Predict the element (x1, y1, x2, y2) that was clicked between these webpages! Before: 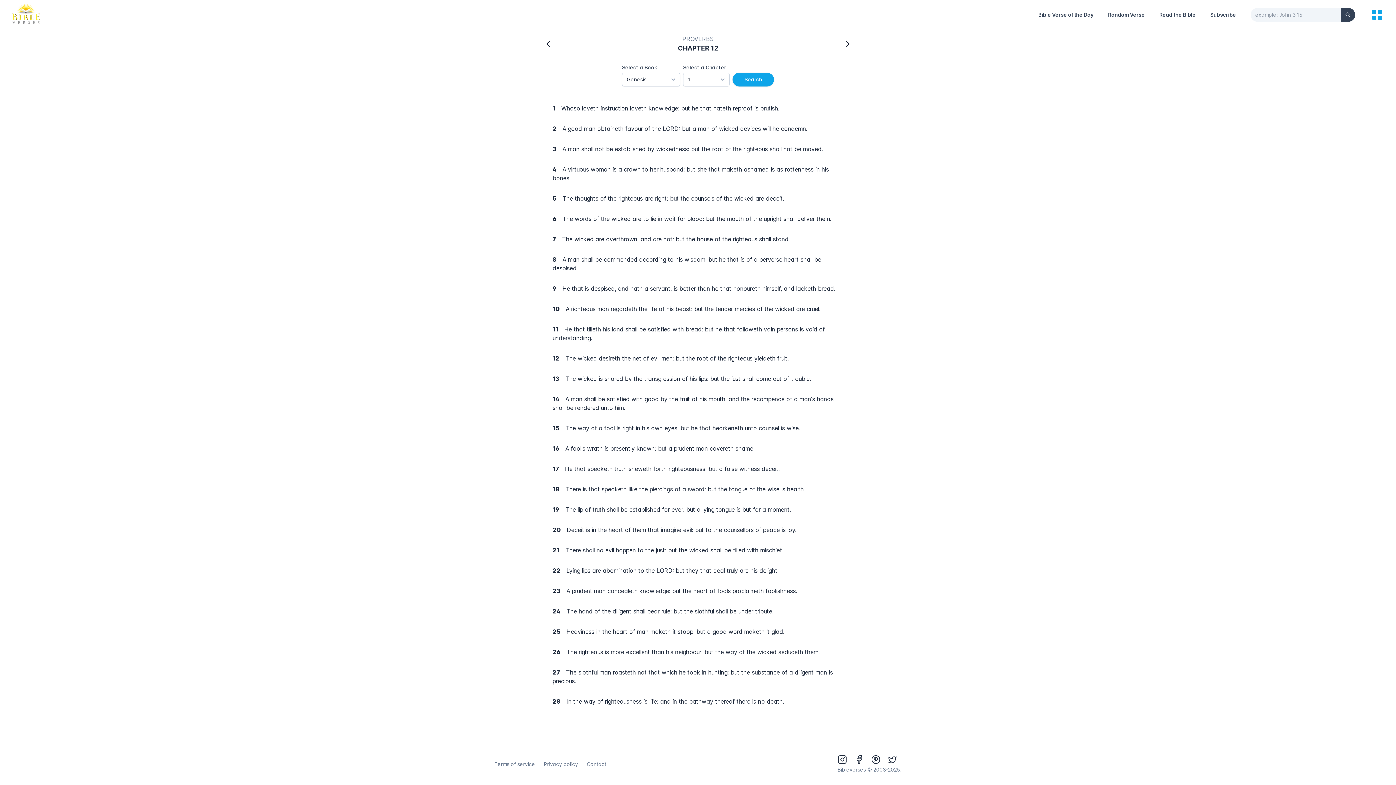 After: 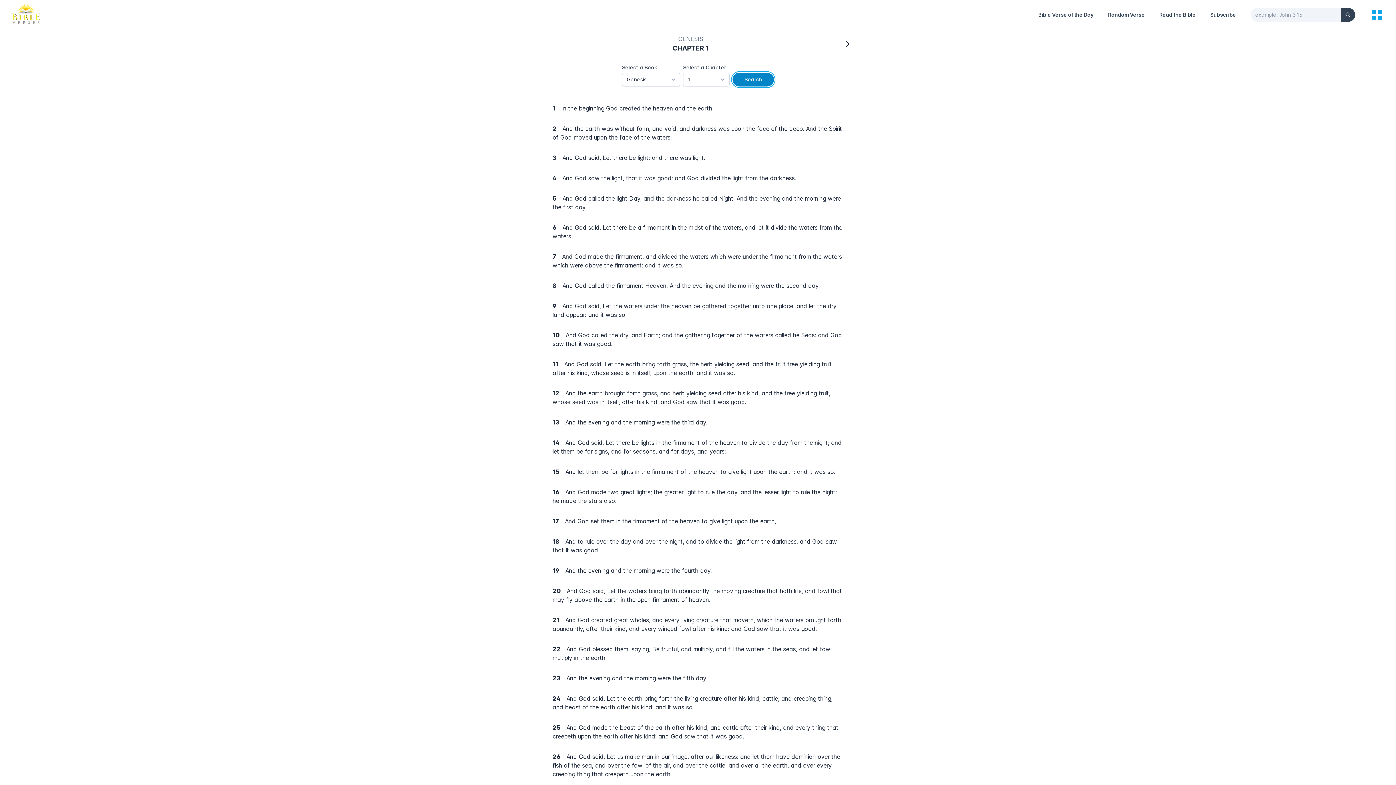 Action: bbox: (732, 72, 774, 86) label: Search